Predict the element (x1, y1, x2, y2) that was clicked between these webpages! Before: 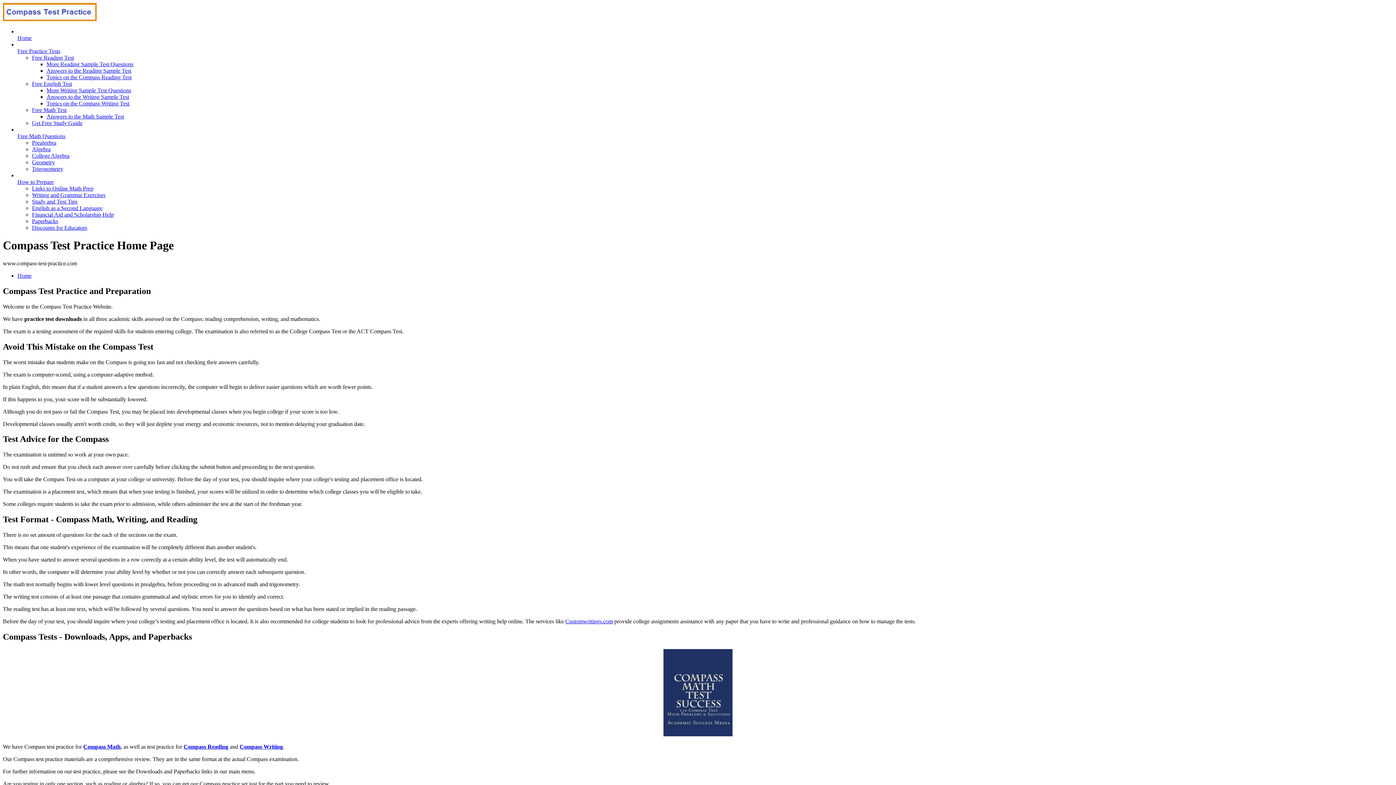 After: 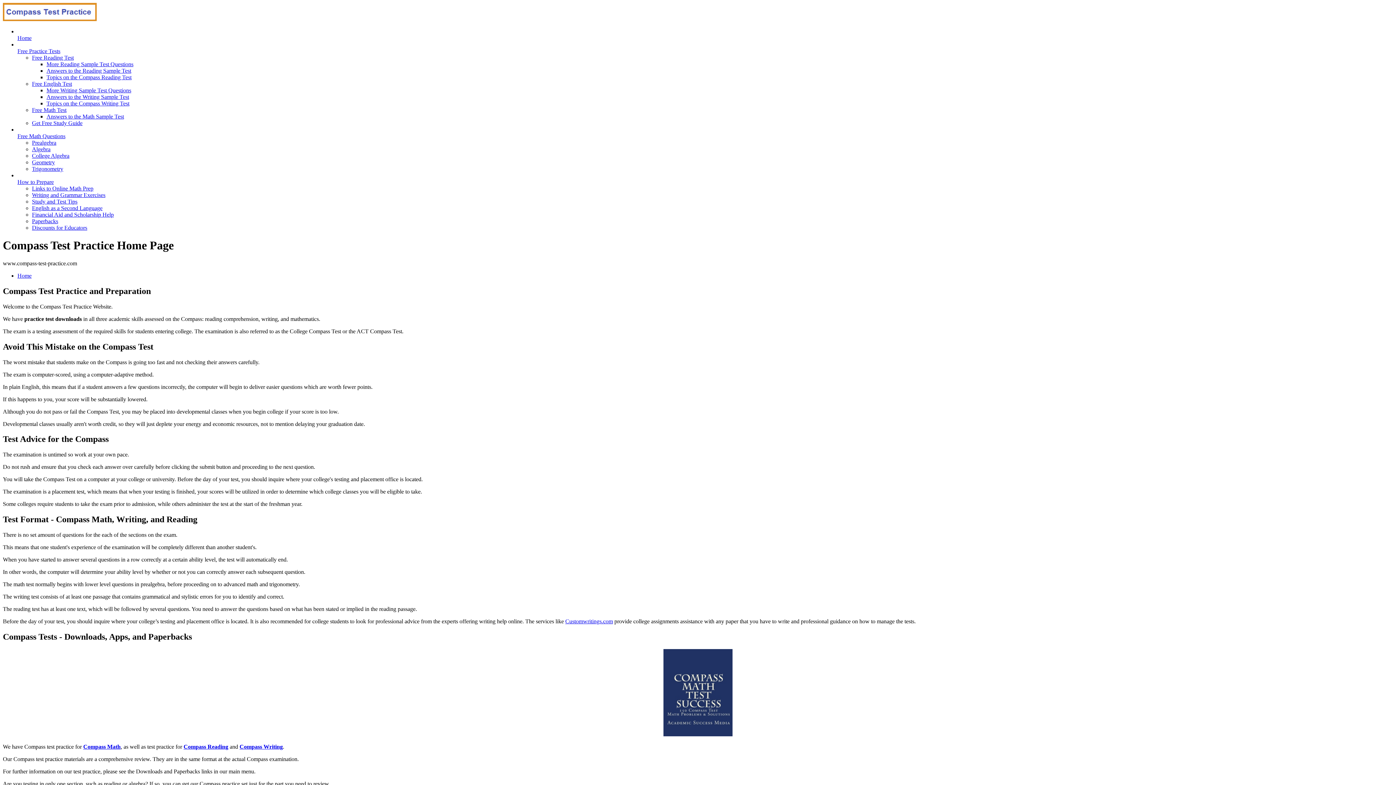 Action: bbox: (32, 159, 54, 165) label: Geometry